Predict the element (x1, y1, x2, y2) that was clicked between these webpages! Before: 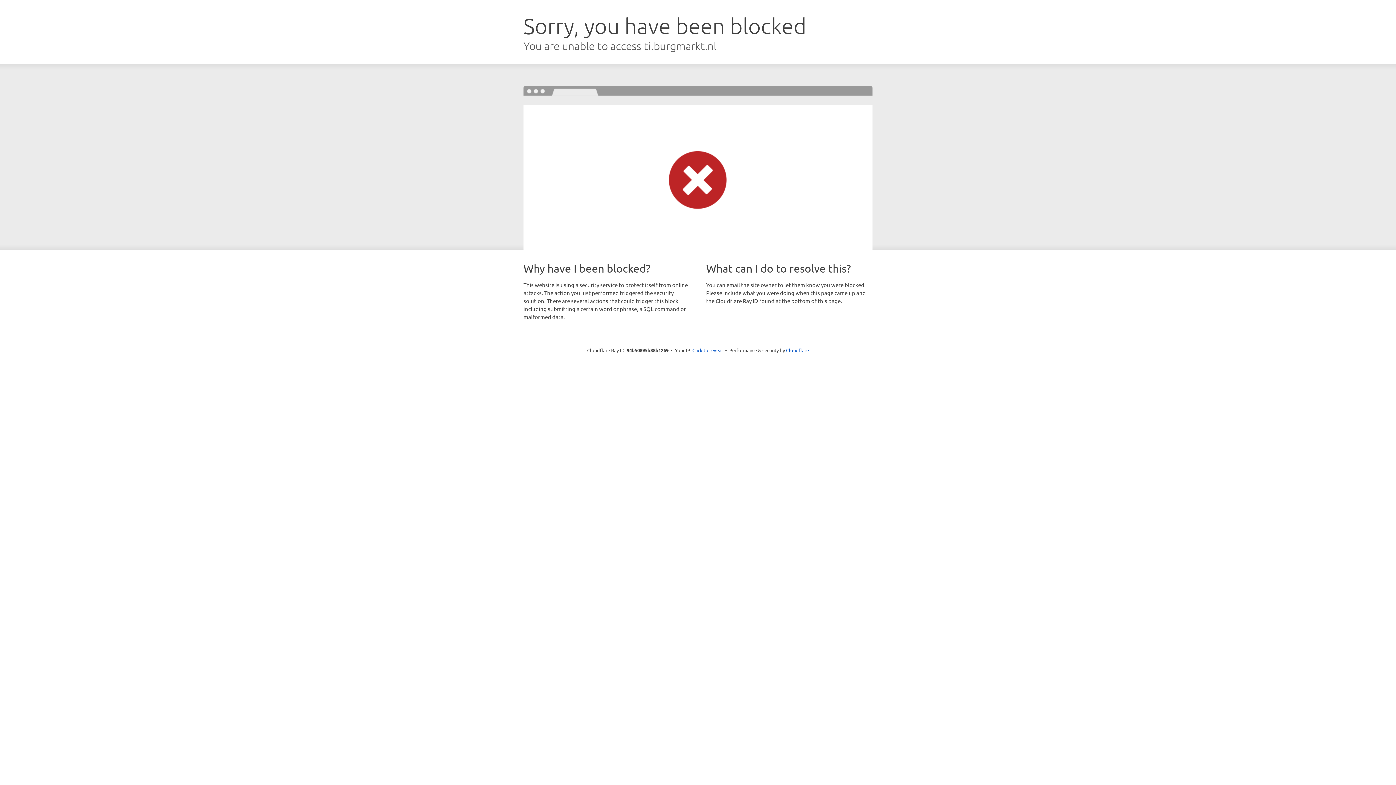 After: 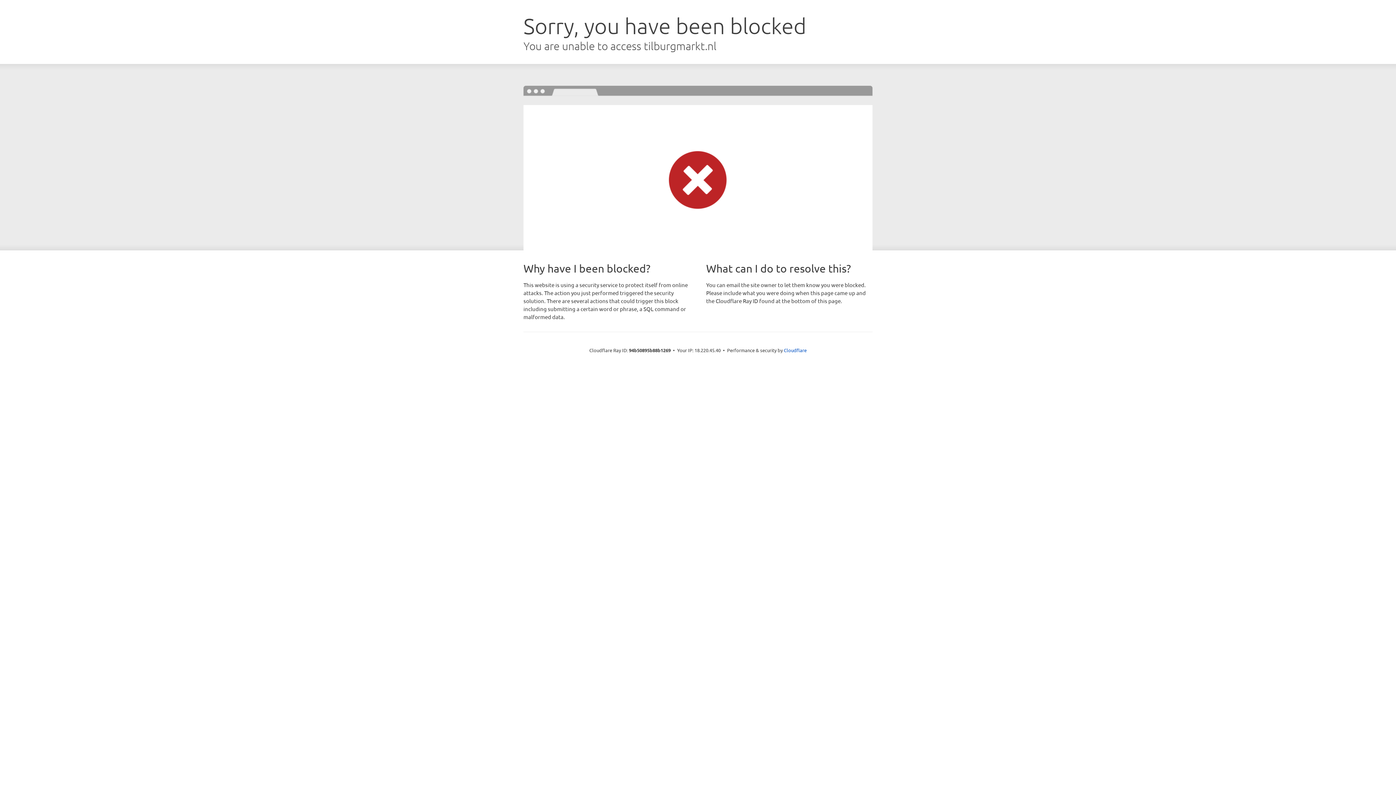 Action: bbox: (692, 346, 723, 353) label: Click to reveal